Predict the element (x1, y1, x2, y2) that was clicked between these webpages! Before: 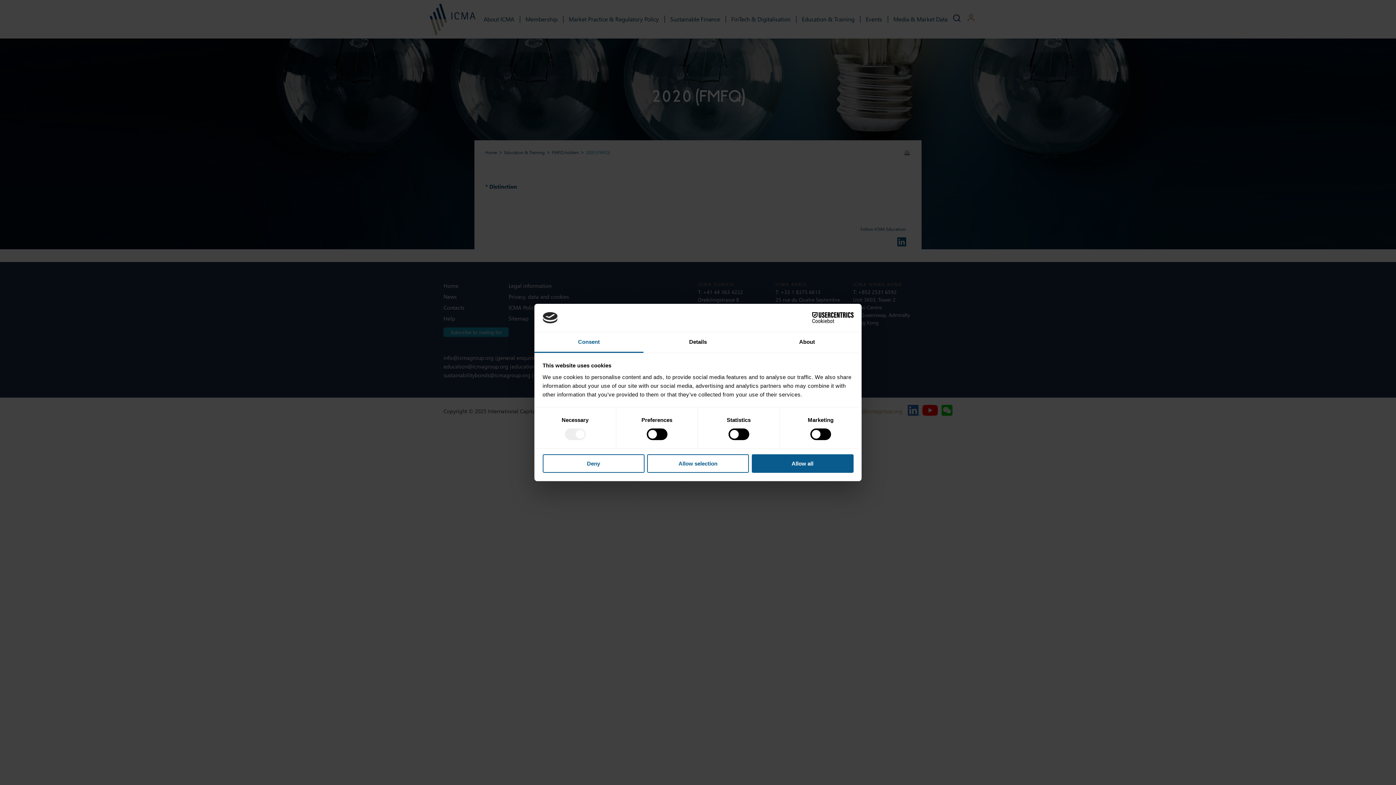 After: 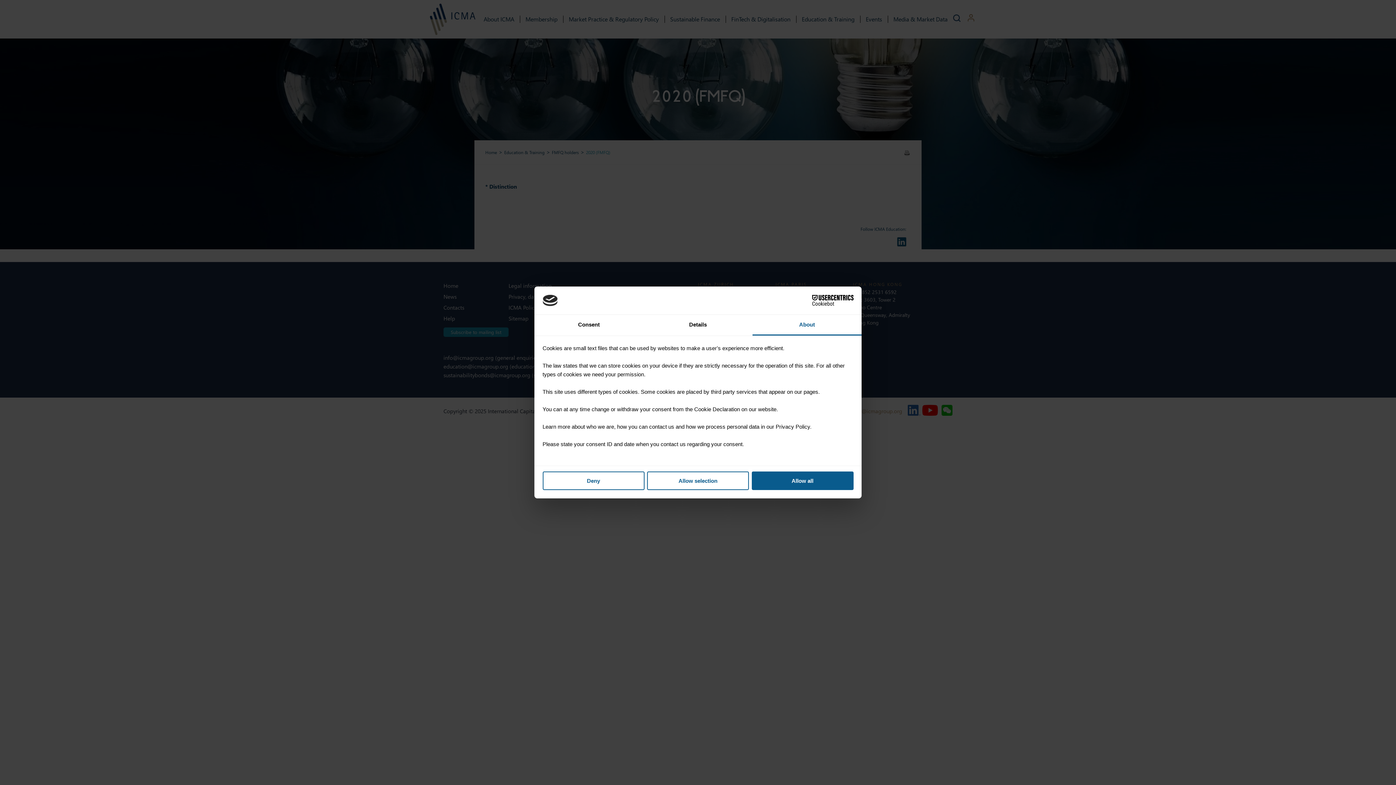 Action: label: About bbox: (752, 332, 861, 353)